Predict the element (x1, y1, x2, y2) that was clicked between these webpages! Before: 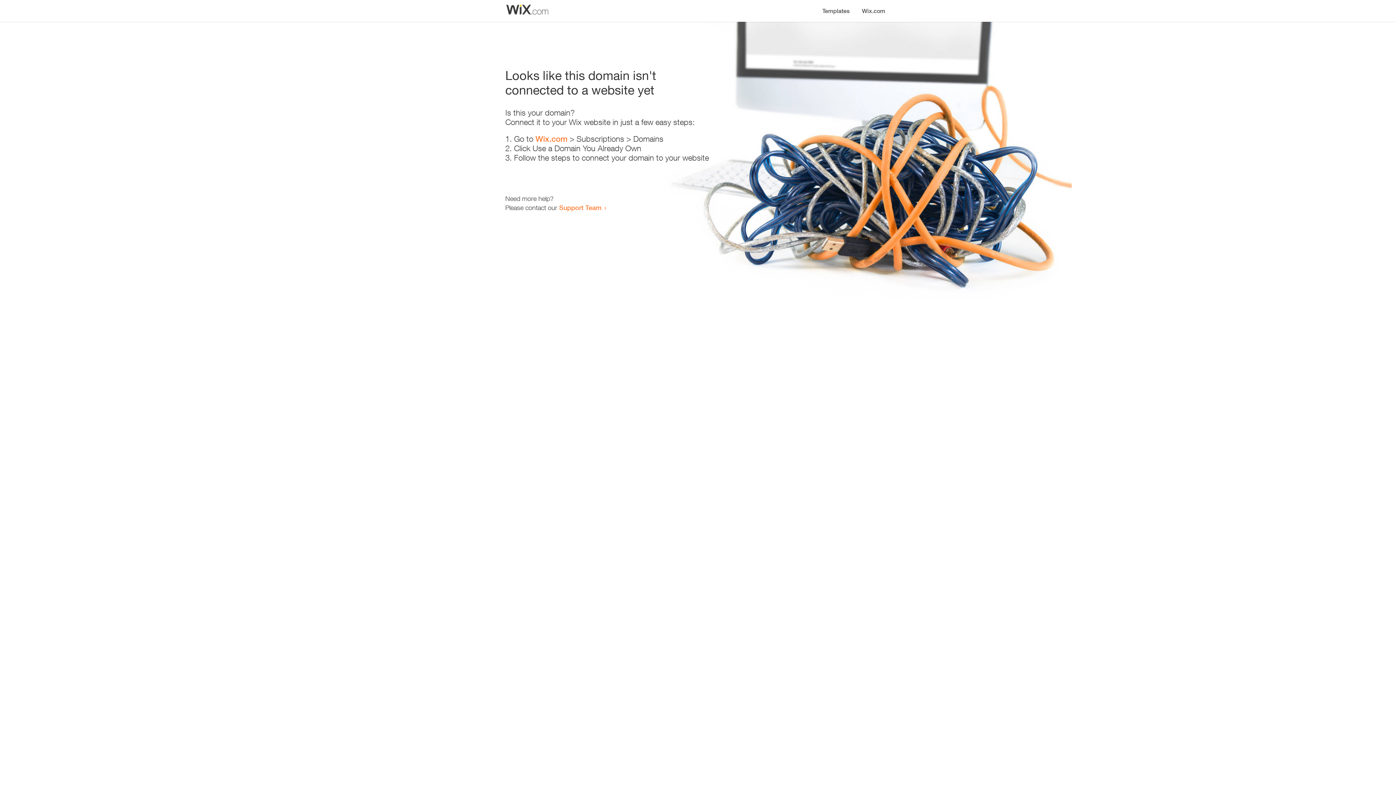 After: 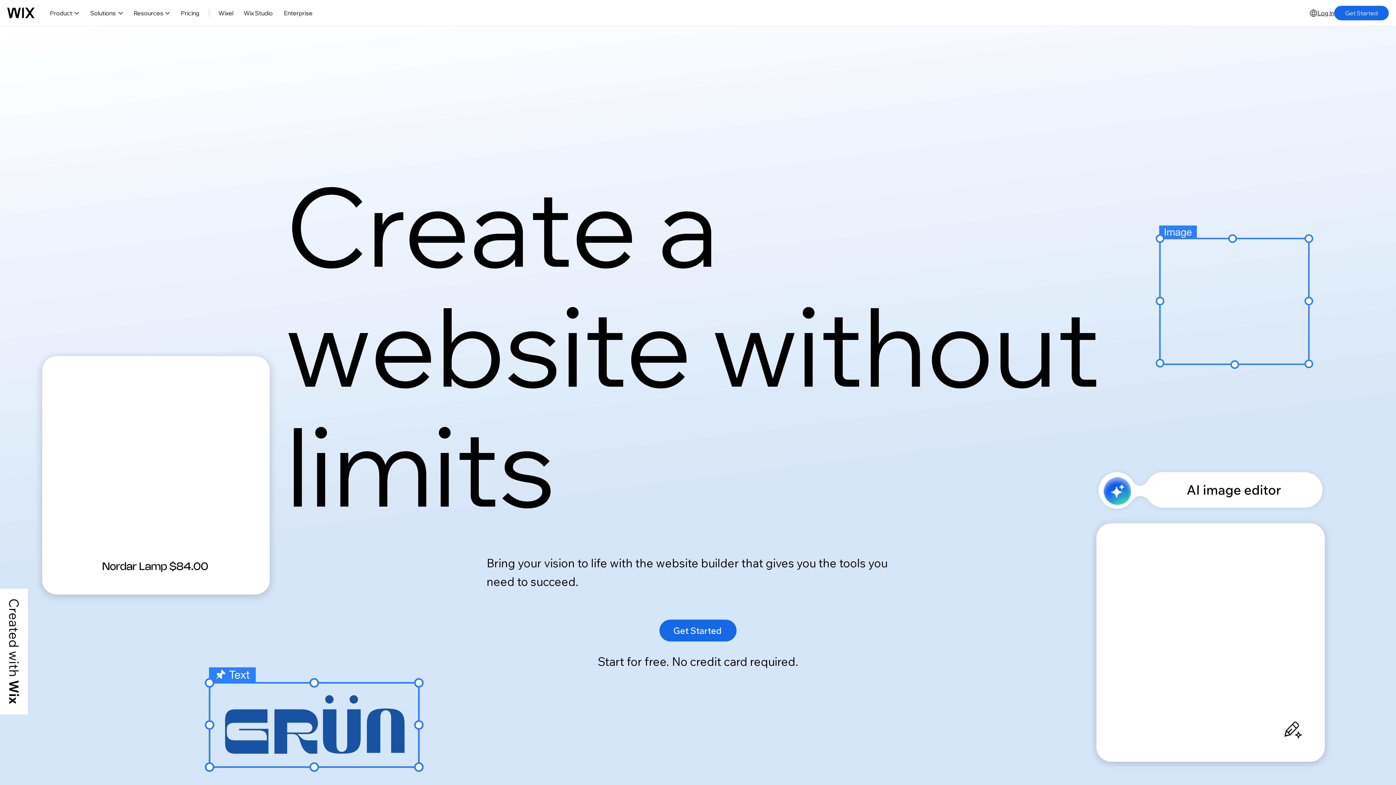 Action: label: Wix.com bbox: (856, 0, 890, 14)